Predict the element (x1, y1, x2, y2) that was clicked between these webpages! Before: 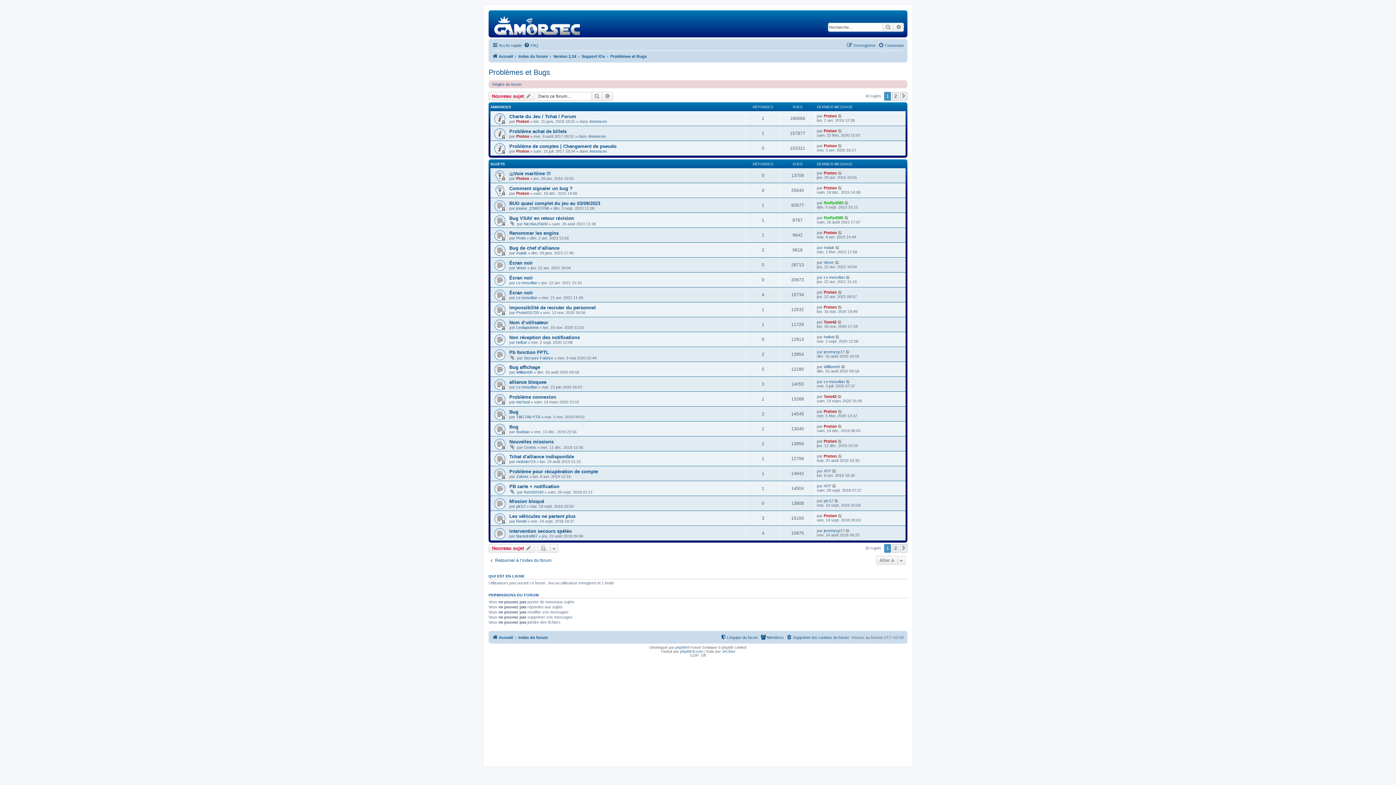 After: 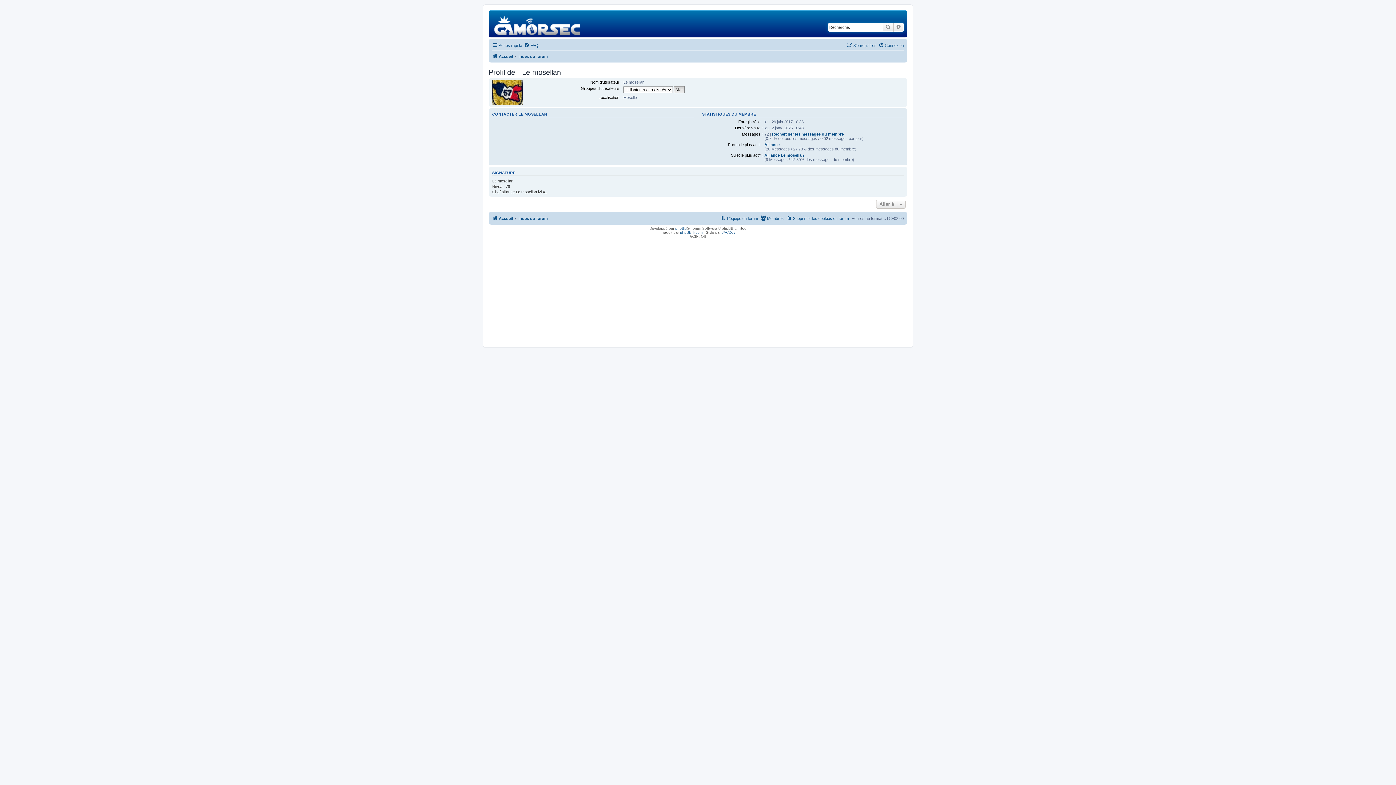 Action: label: Le mosellan bbox: (824, 379, 845, 384)